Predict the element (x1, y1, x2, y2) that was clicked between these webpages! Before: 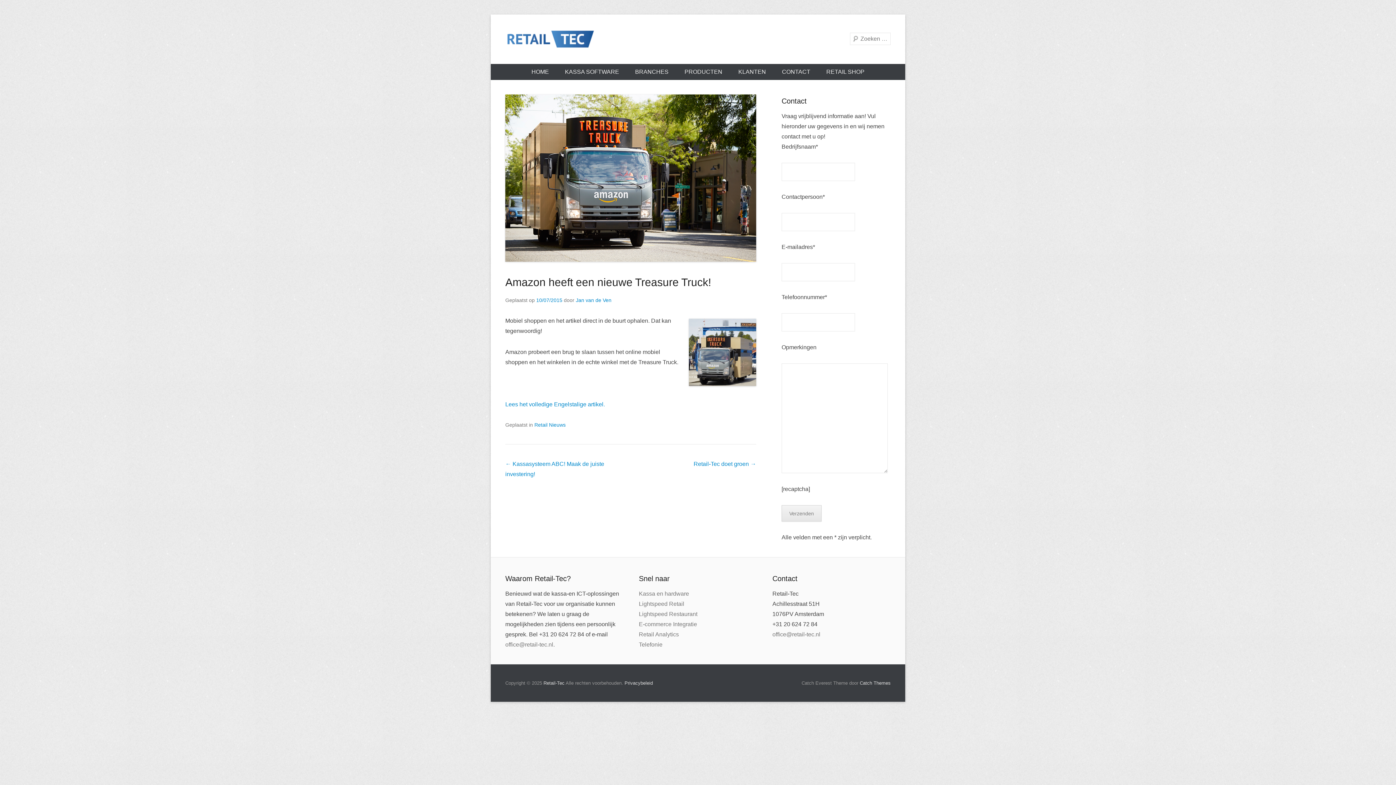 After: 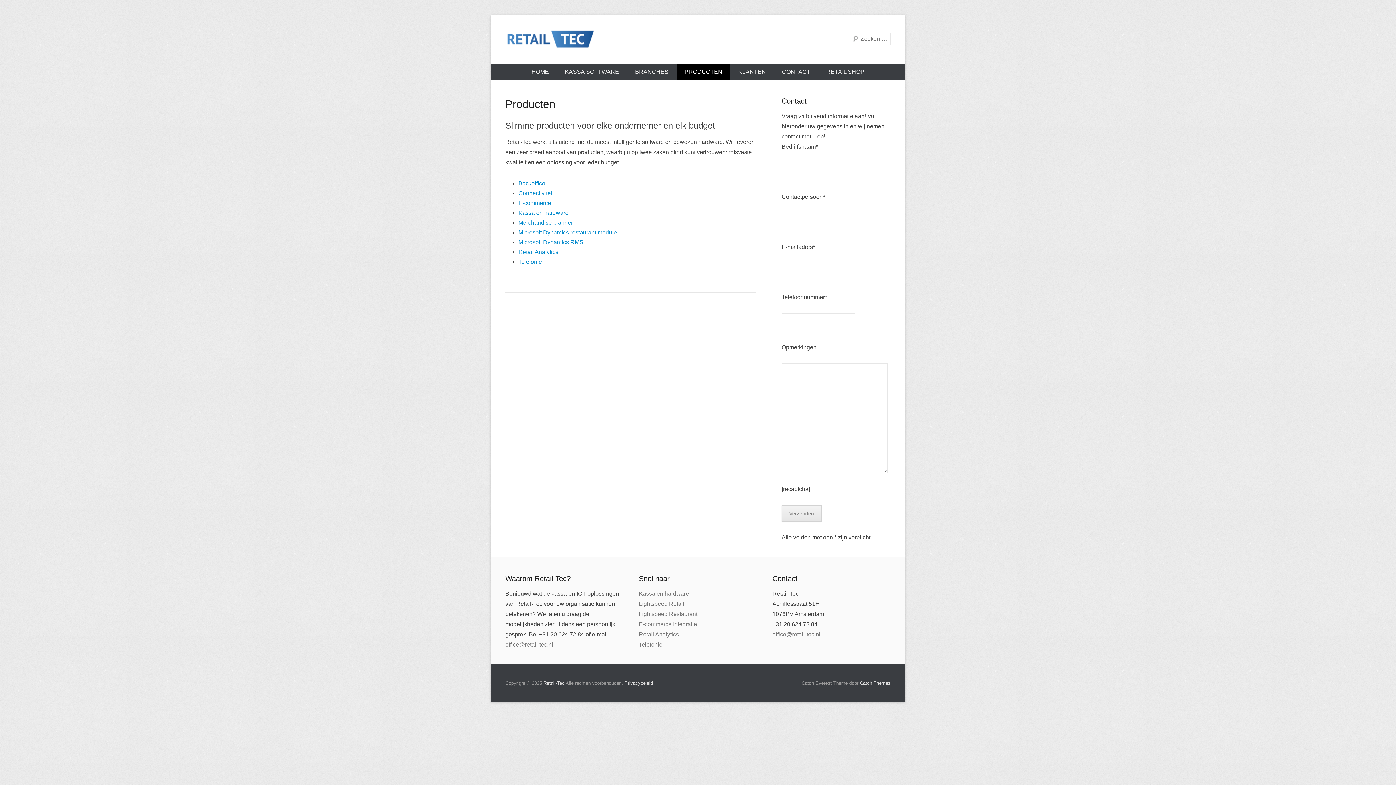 Action: bbox: (677, 64, 729, 80) label: PRODUCTEN